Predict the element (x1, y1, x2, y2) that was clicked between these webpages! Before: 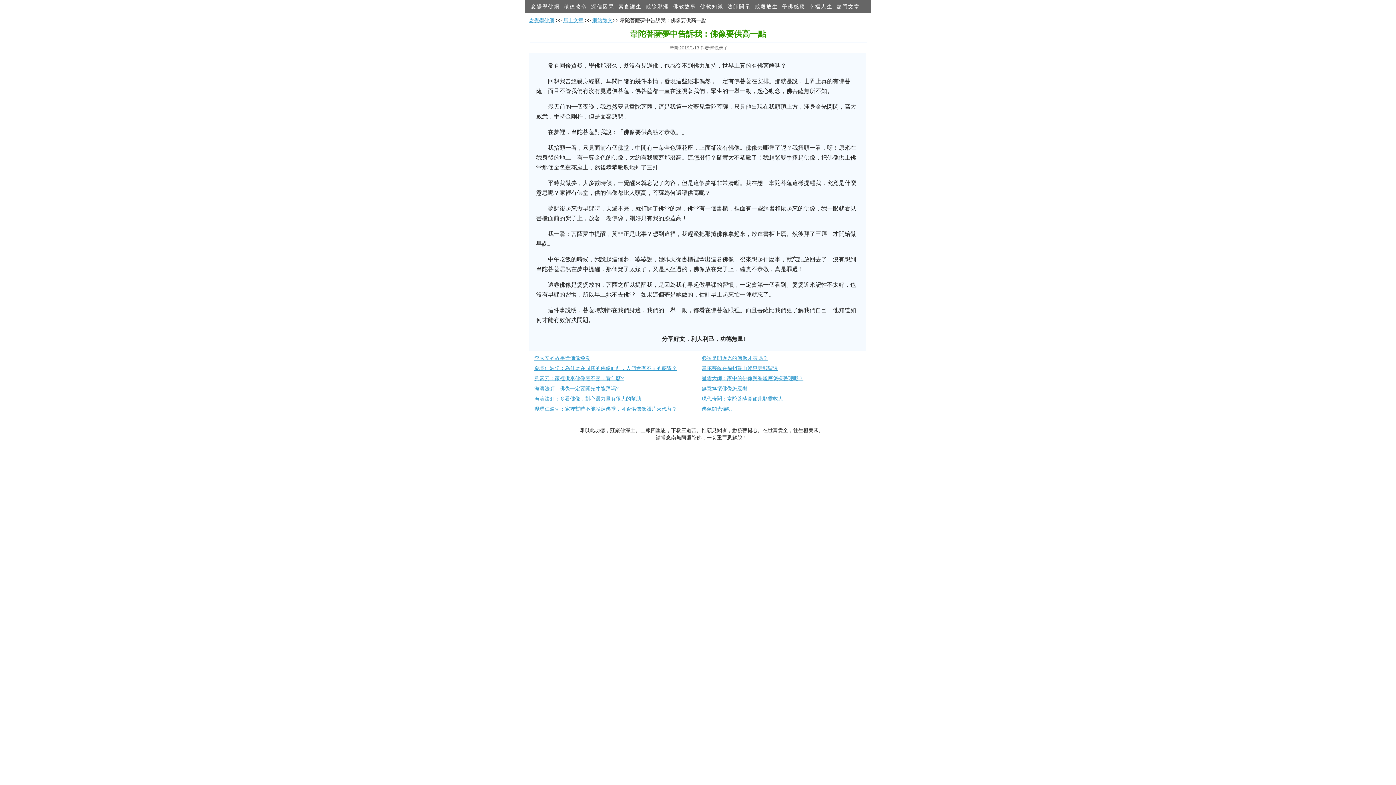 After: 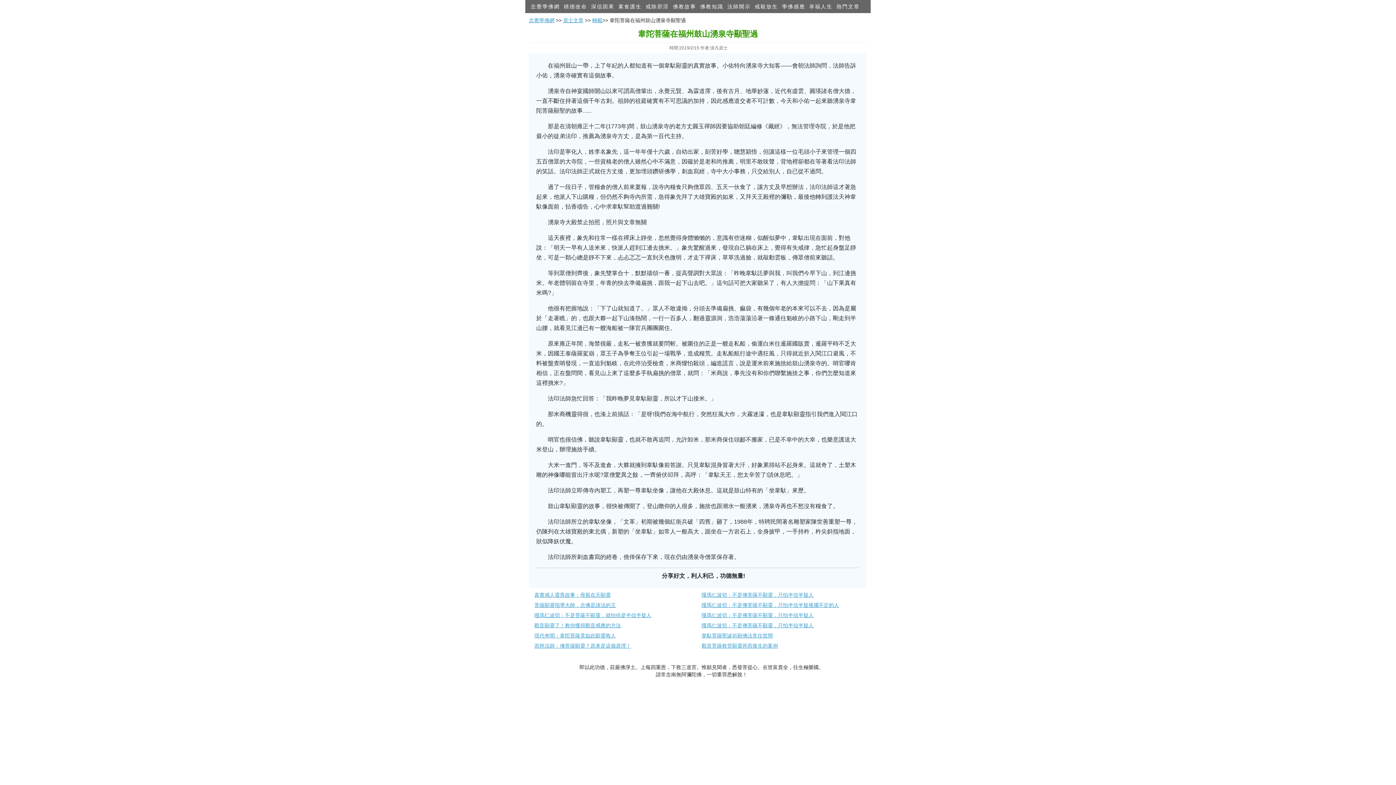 Action: label: 韋陀菩薩在福州鼓山湧泉寺顯聖過 bbox: (701, 365, 778, 371)